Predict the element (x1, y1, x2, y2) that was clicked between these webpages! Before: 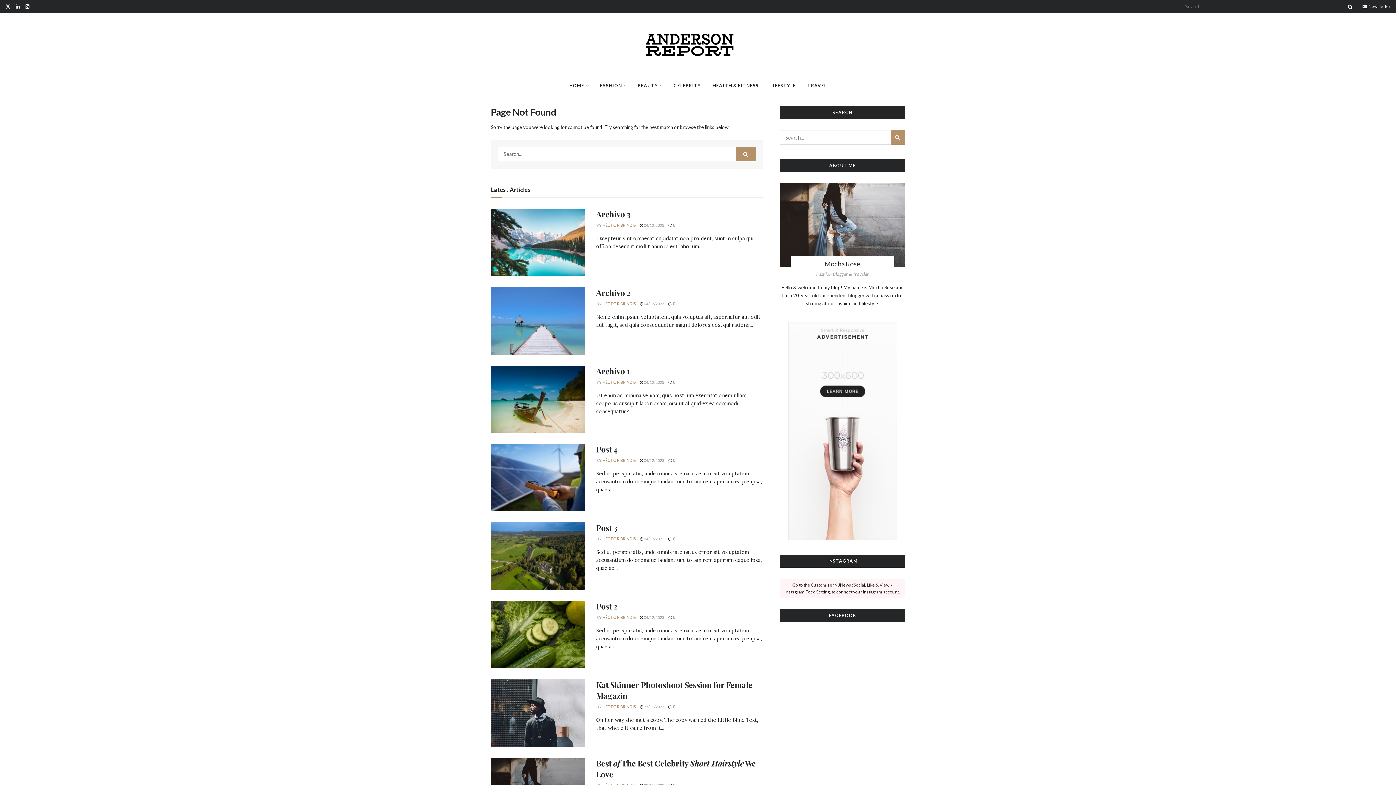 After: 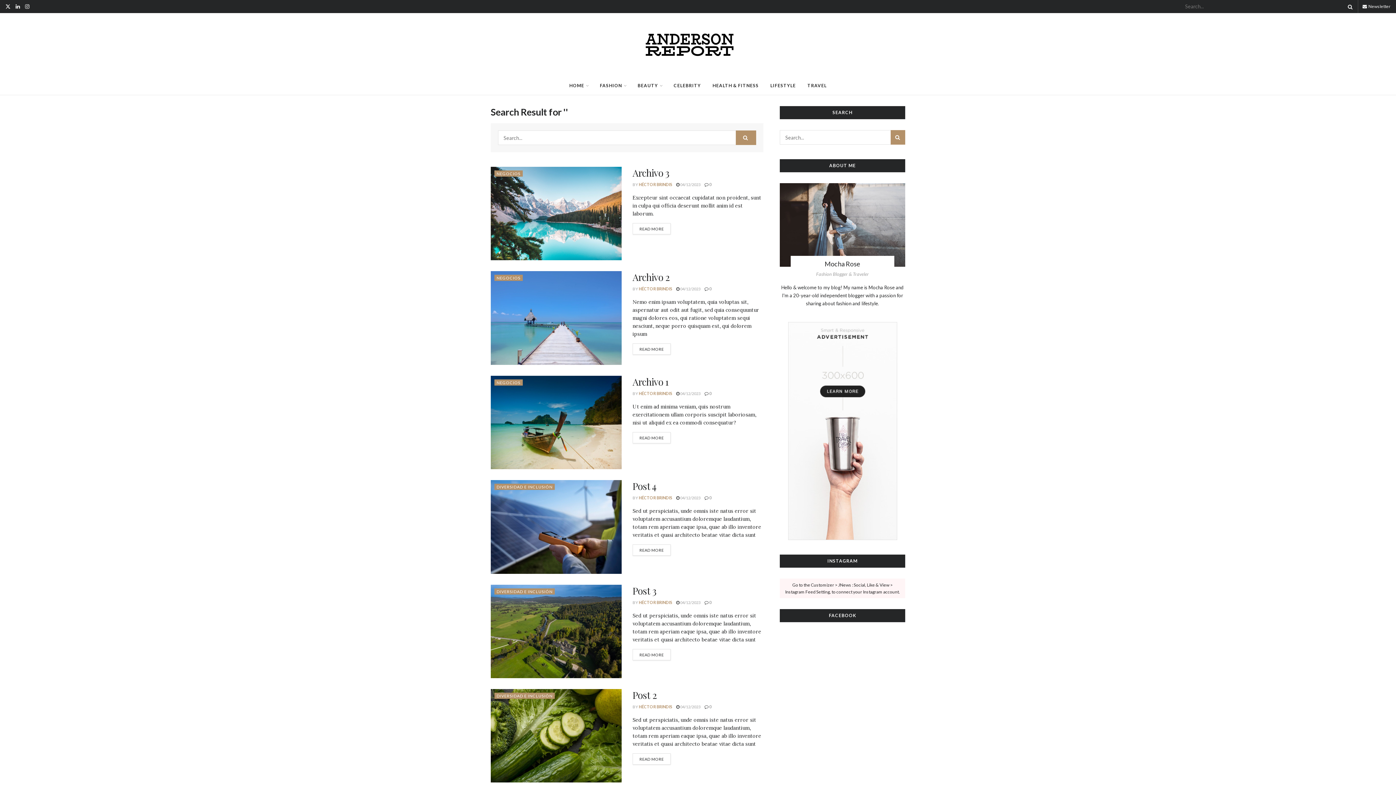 Action: bbox: (890, 130, 905, 144) label: Search Button